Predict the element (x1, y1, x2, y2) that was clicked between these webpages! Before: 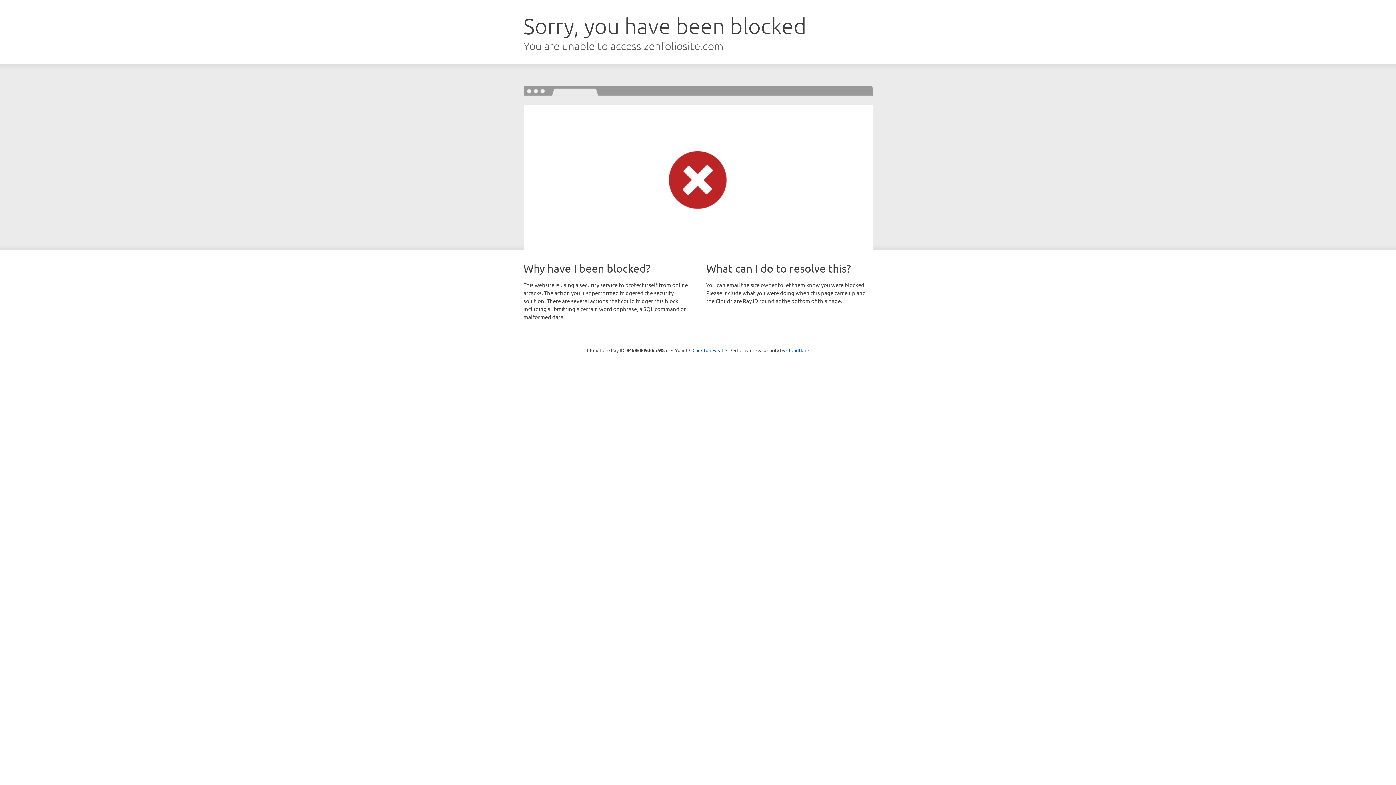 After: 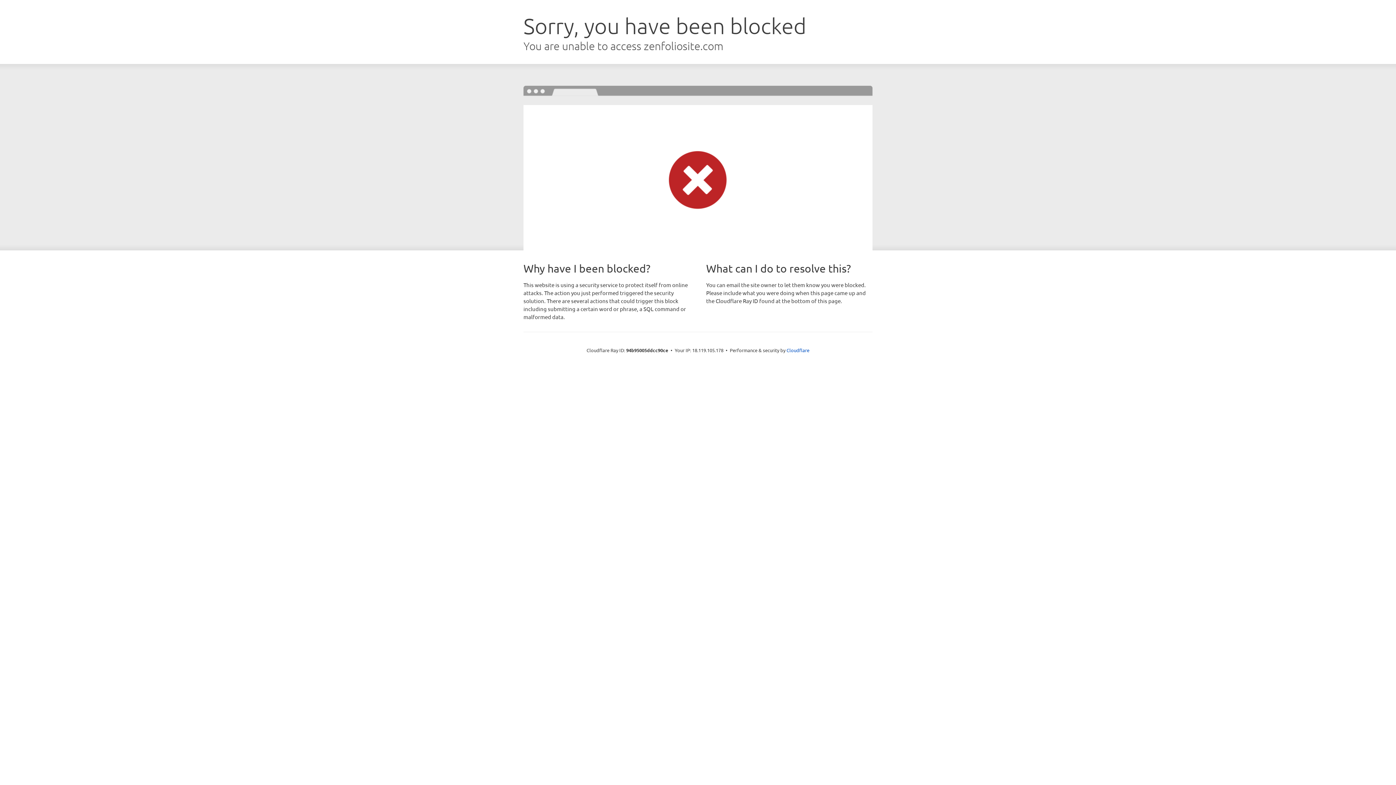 Action: bbox: (692, 346, 723, 353) label: Click to reveal